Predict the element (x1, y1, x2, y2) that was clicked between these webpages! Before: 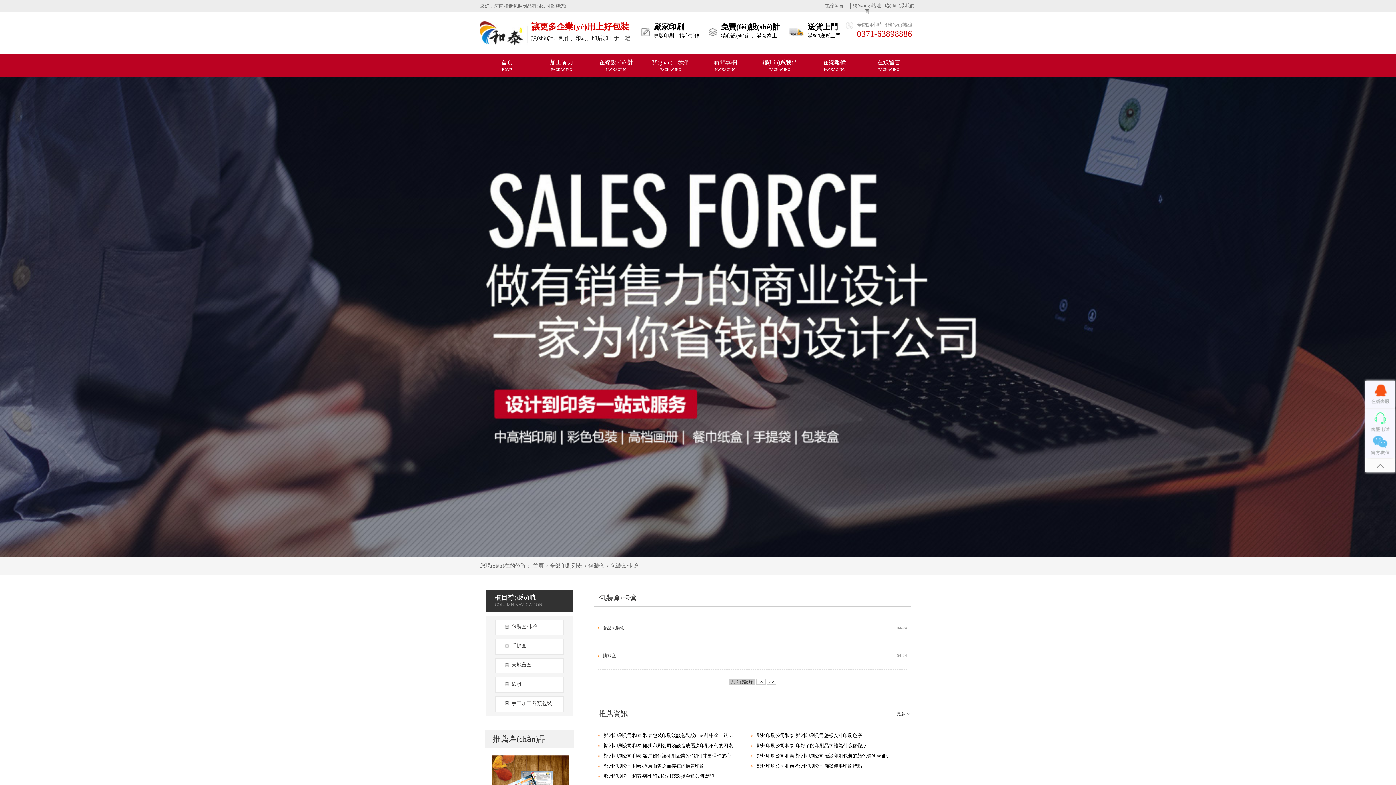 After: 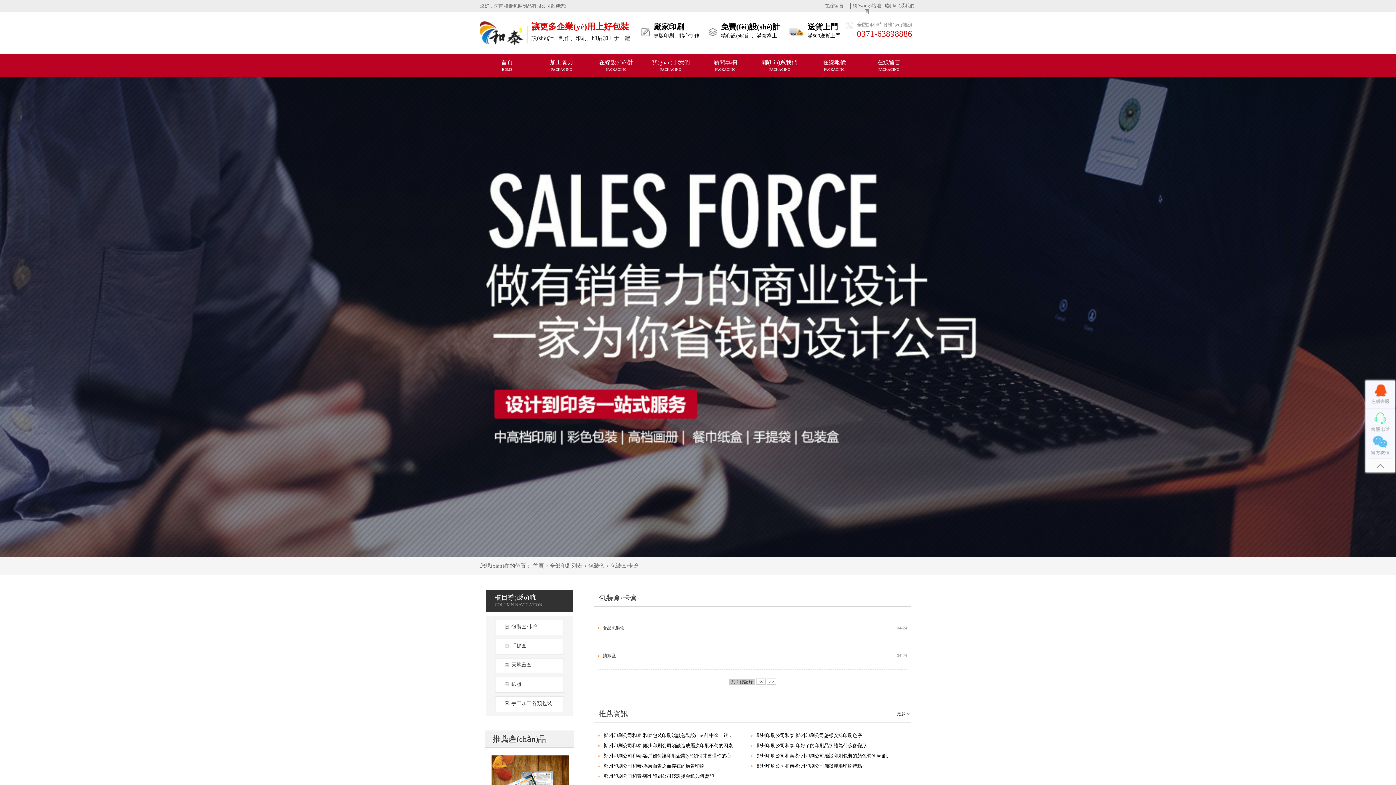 Action: label: >> bbox: (766, 678, 776, 685)